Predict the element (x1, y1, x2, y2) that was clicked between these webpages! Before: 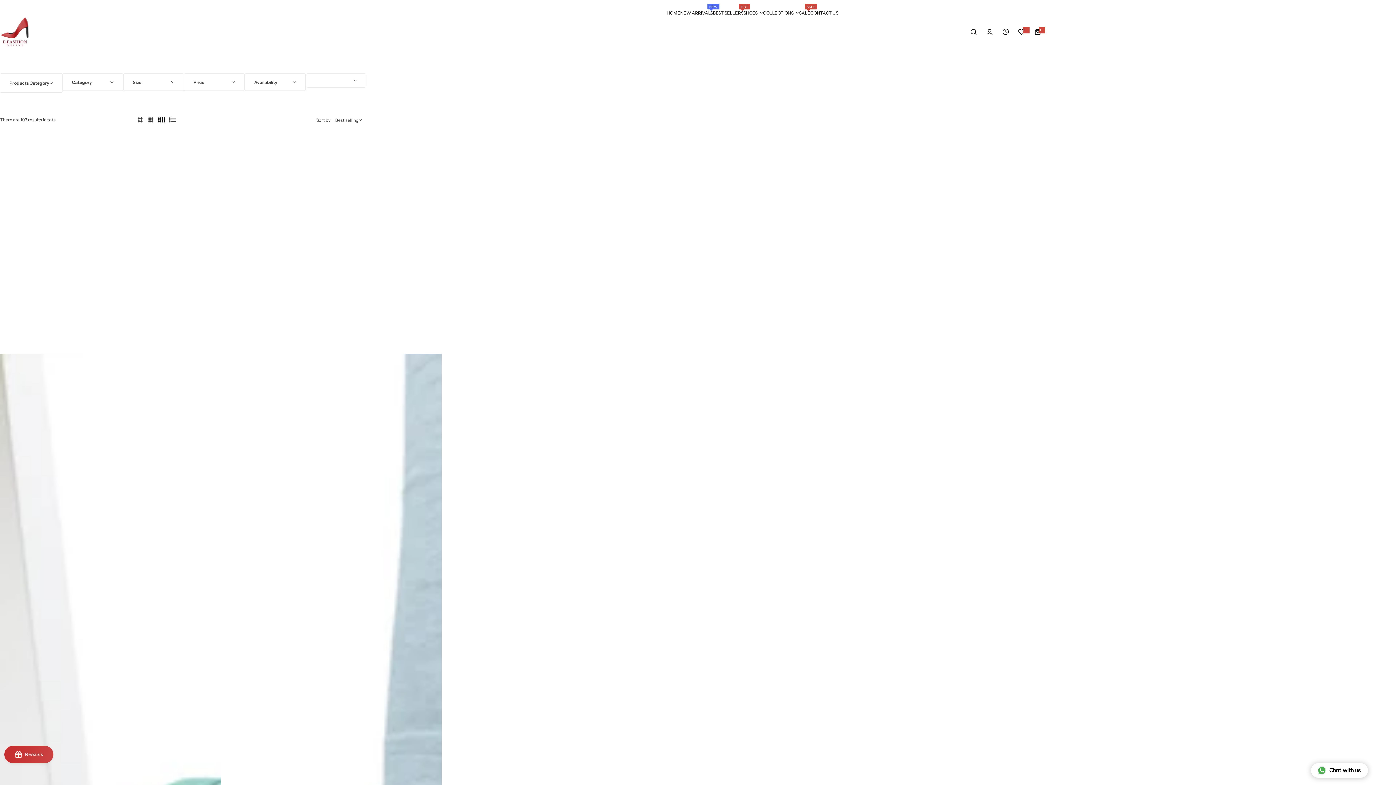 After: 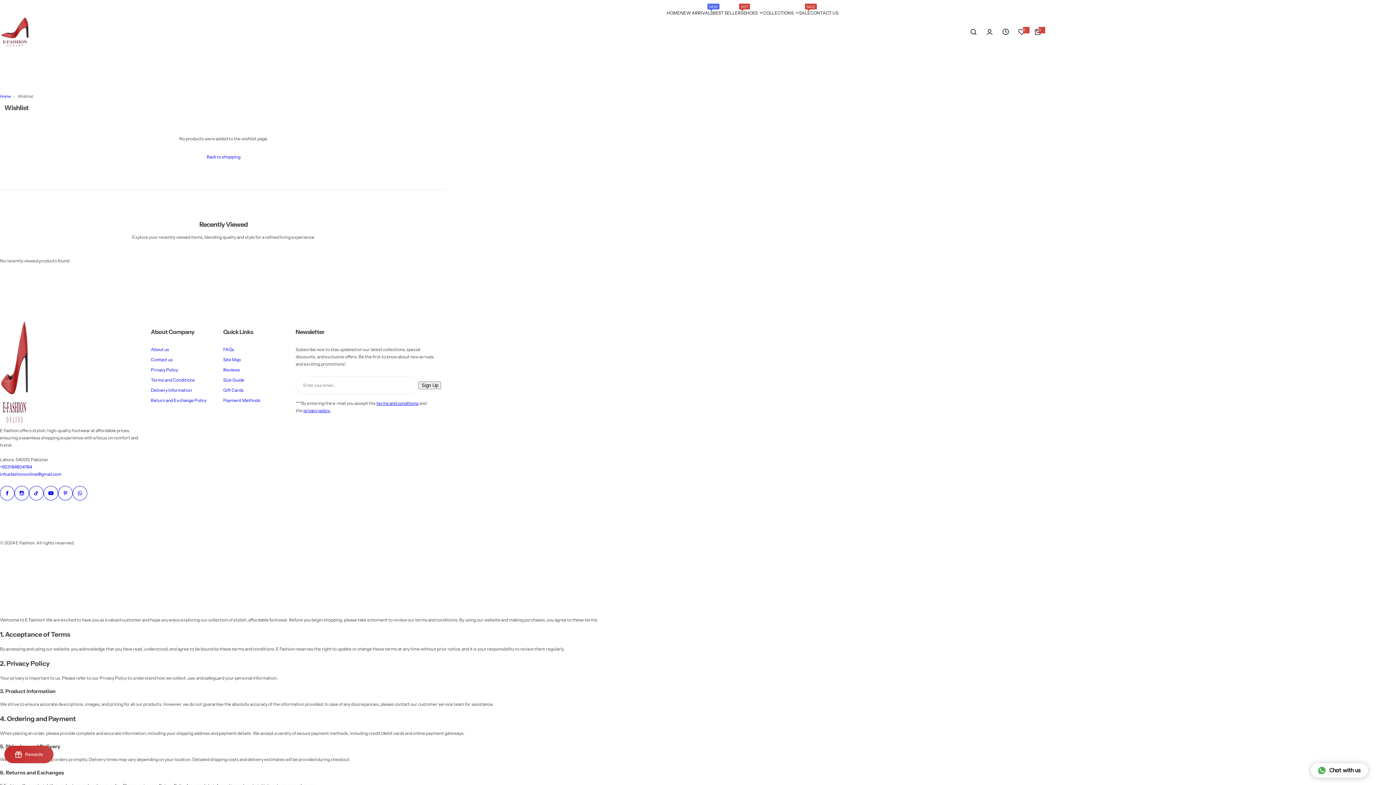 Action: bbox: (1013, 24, 1029, 40) label: 0